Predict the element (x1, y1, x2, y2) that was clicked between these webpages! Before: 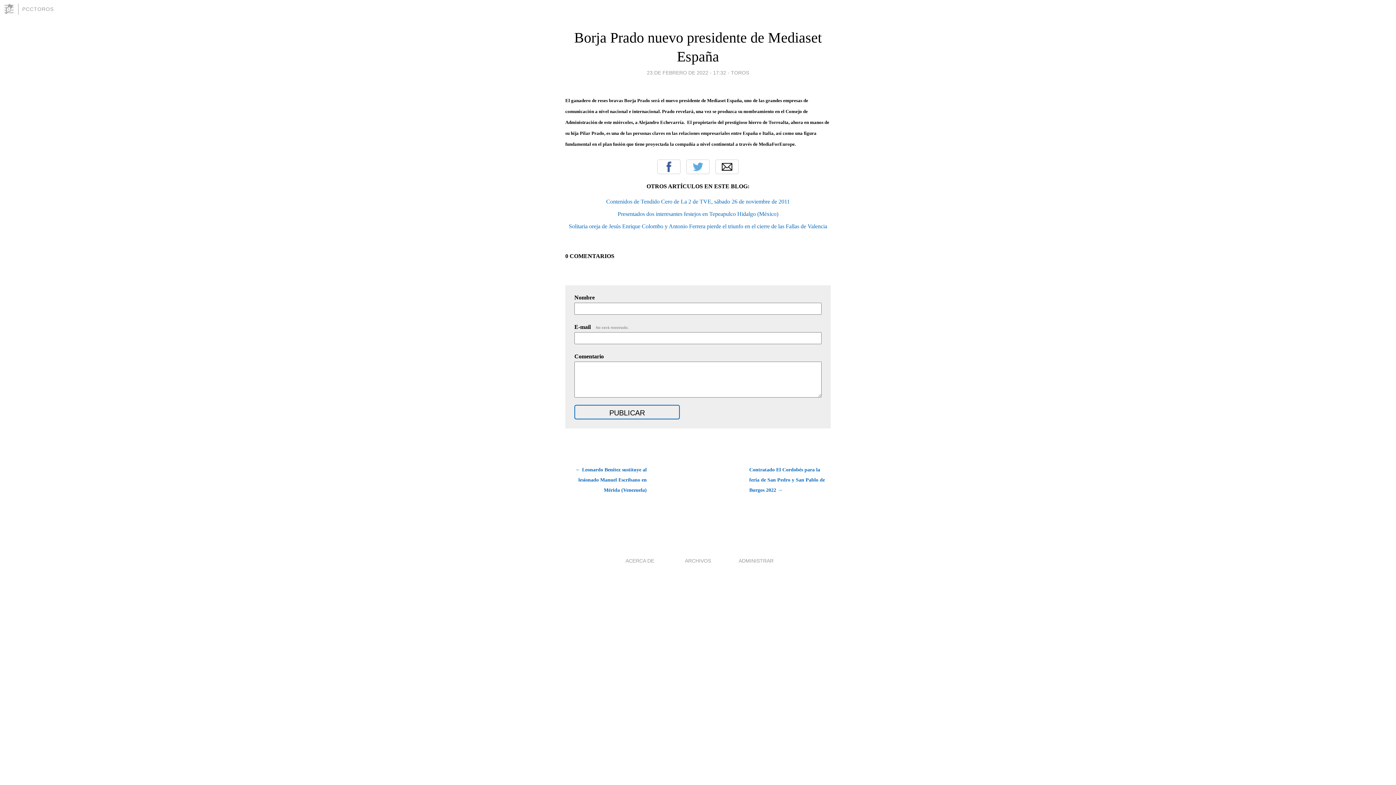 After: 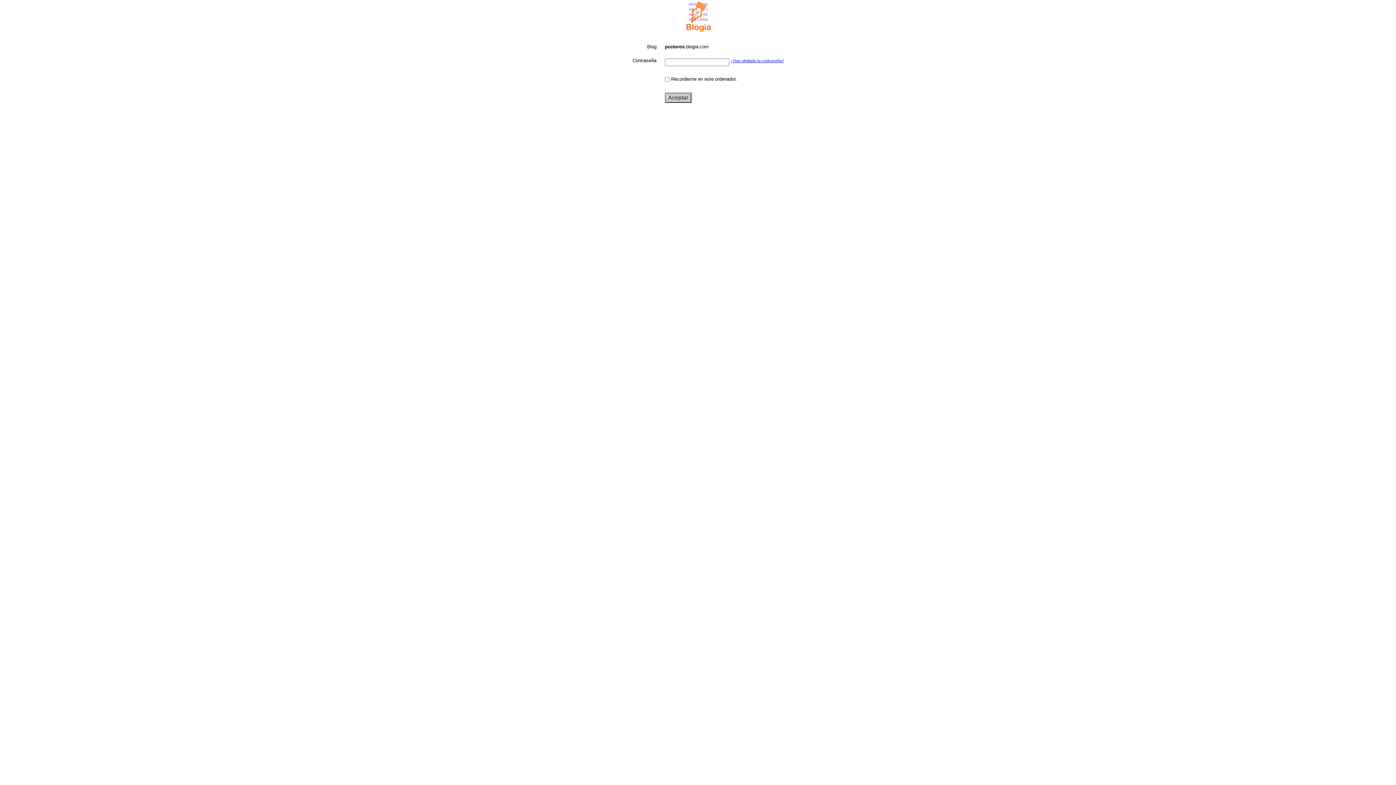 Action: label: ADMINISTRAR bbox: (738, 558, 773, 563)